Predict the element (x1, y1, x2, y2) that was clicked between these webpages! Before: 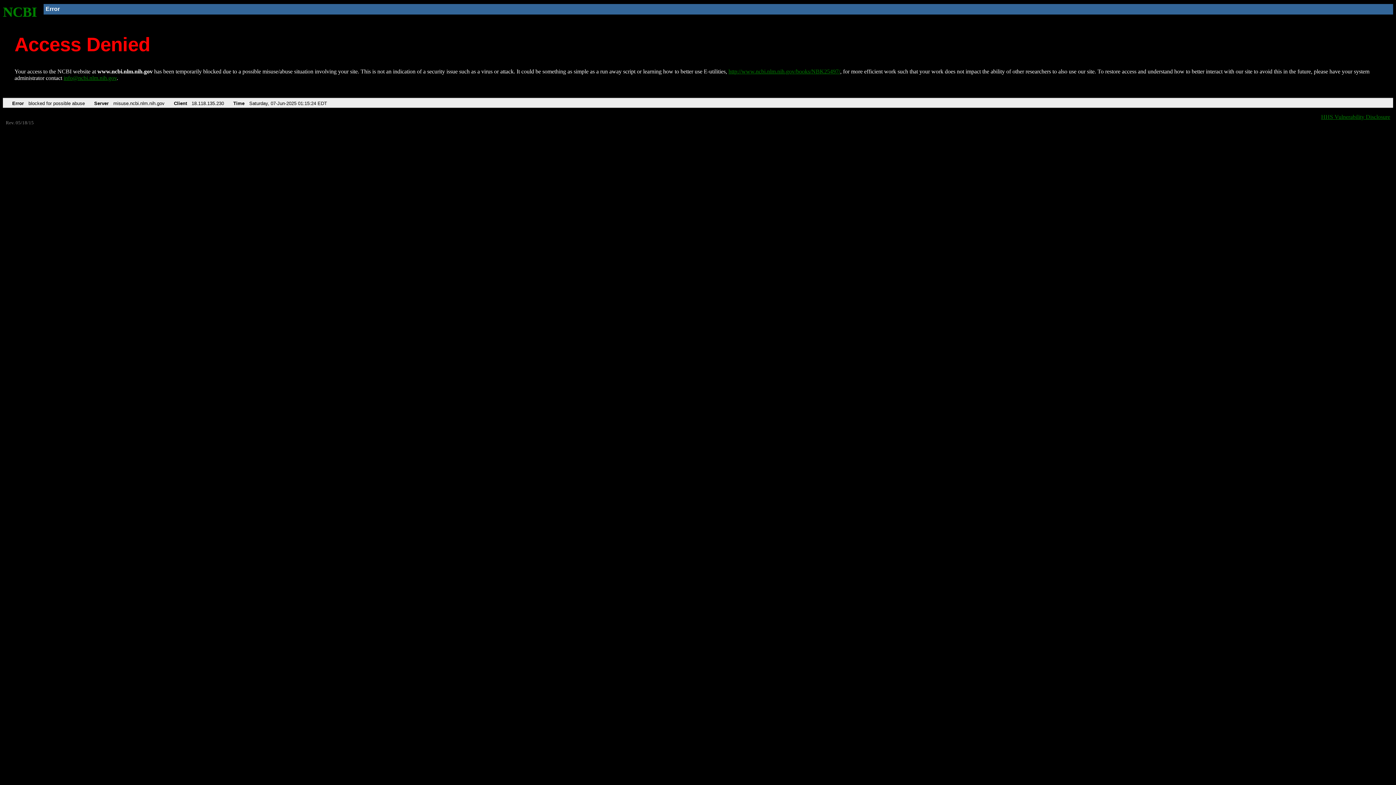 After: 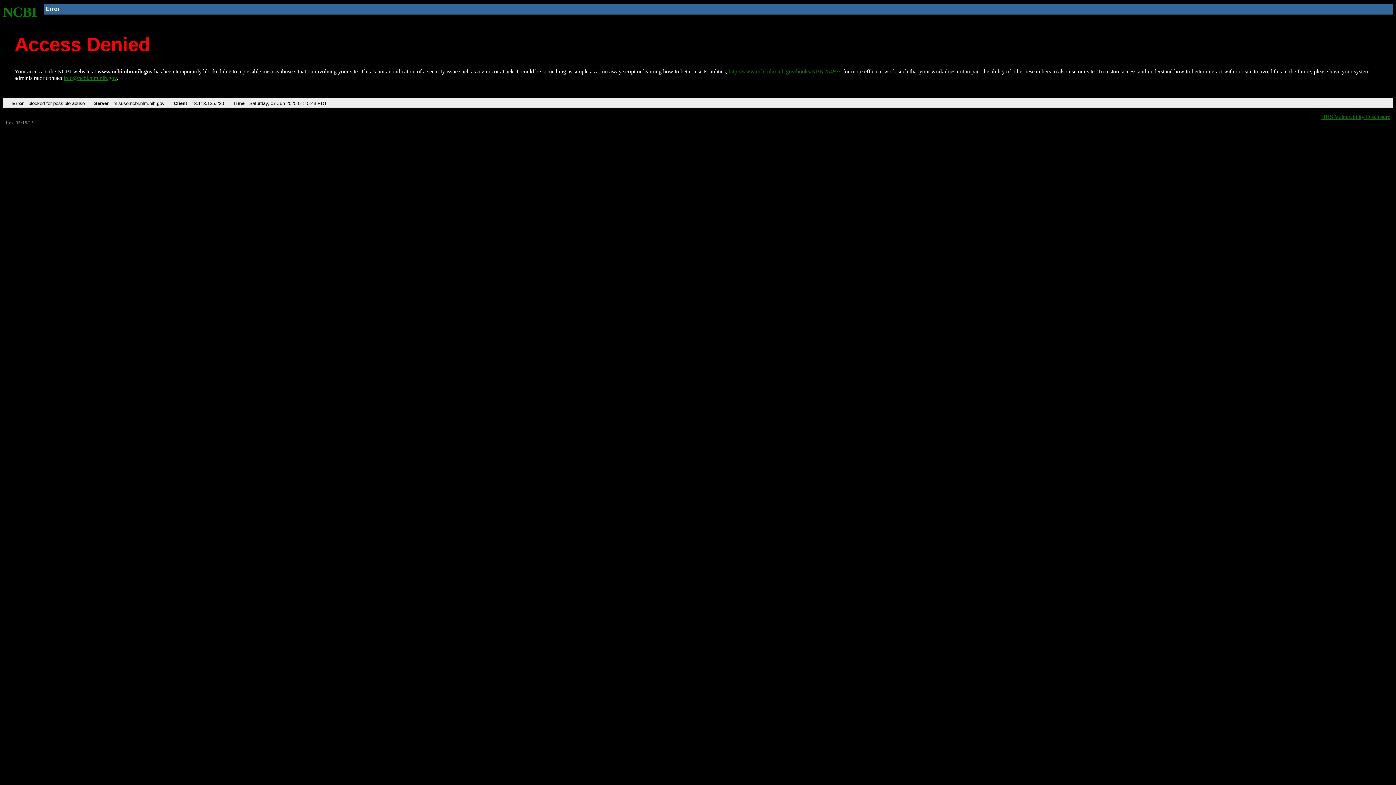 Action: bbox: (2, 4, 37, 19) label: NCBI